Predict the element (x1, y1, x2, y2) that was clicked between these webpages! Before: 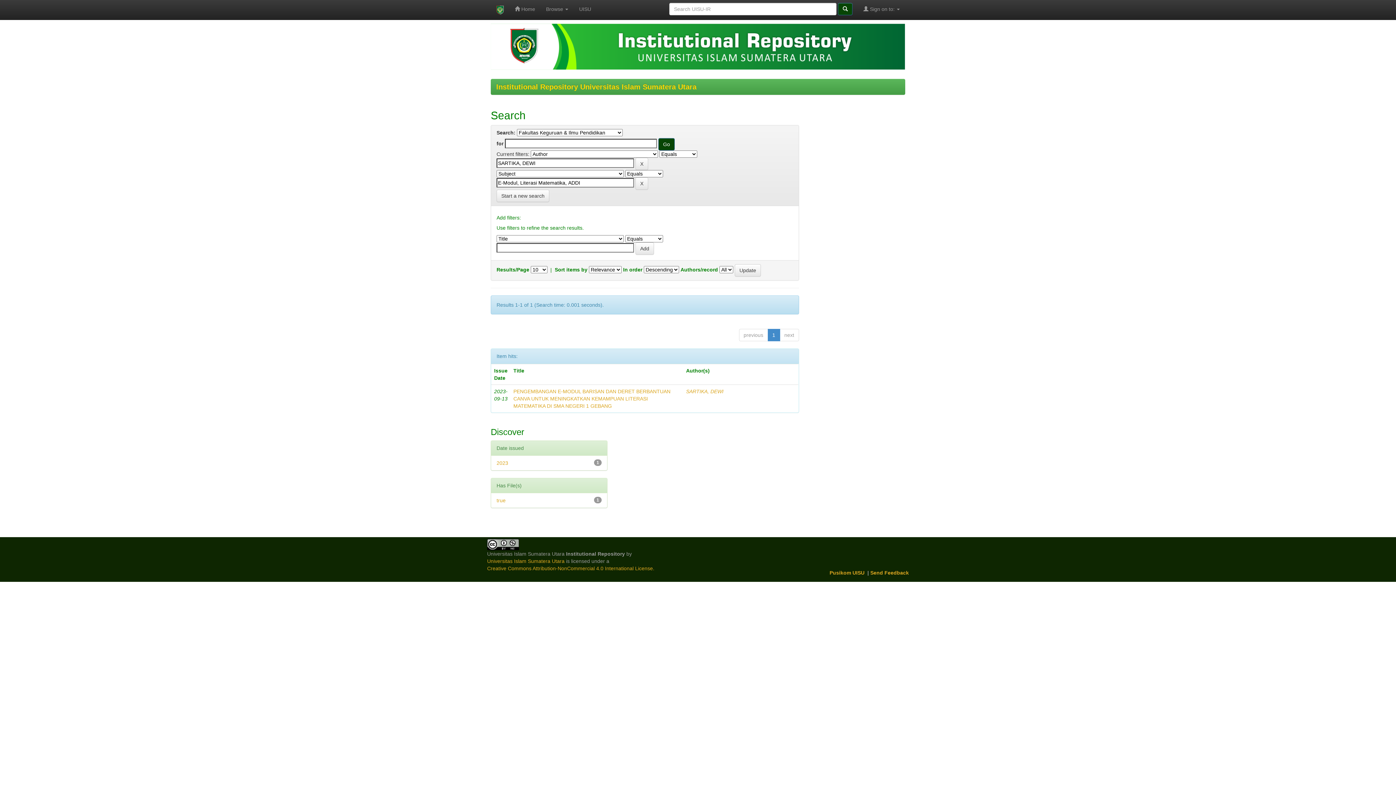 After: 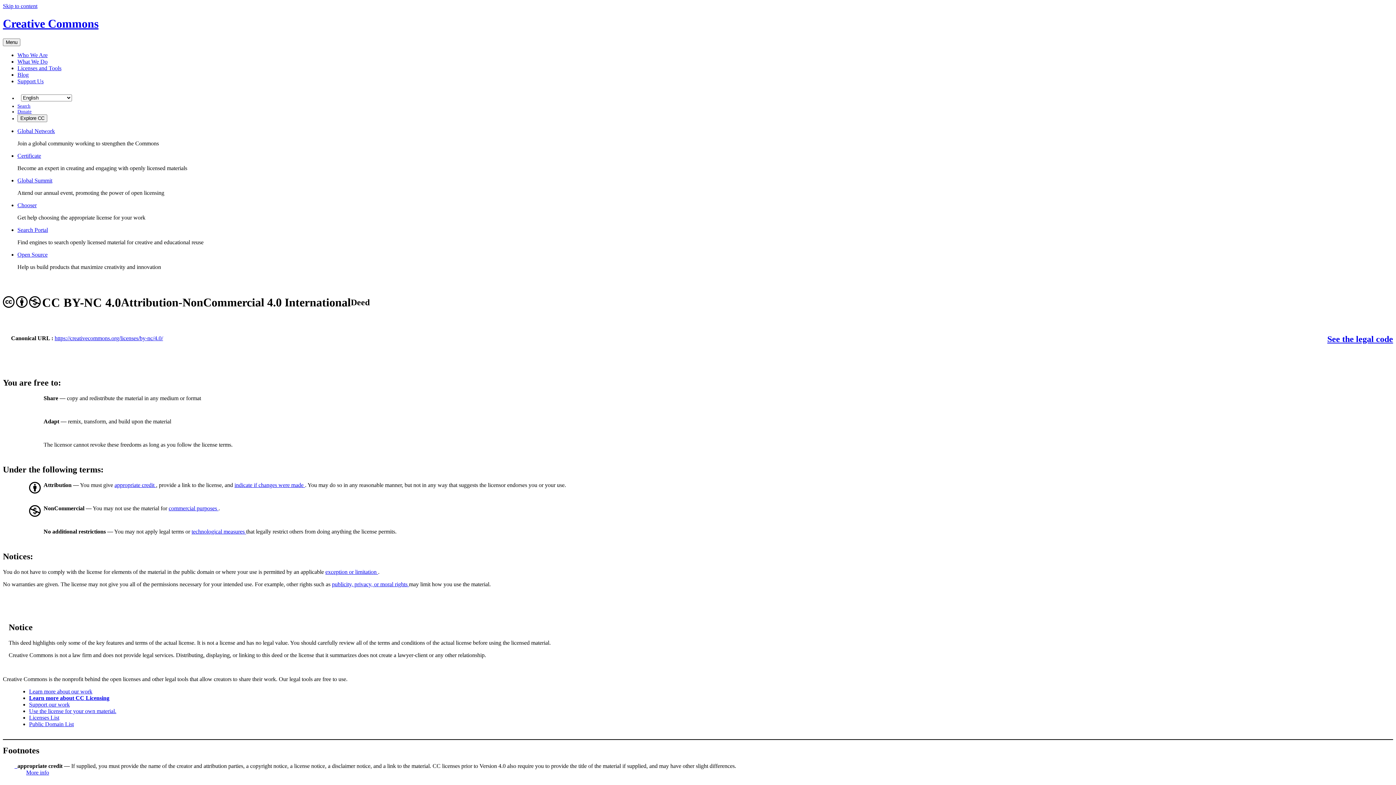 Action: bbox: (487, 565, 654, 571) label: Creative Commons Attribution-NonCommercial 4.0 International License.